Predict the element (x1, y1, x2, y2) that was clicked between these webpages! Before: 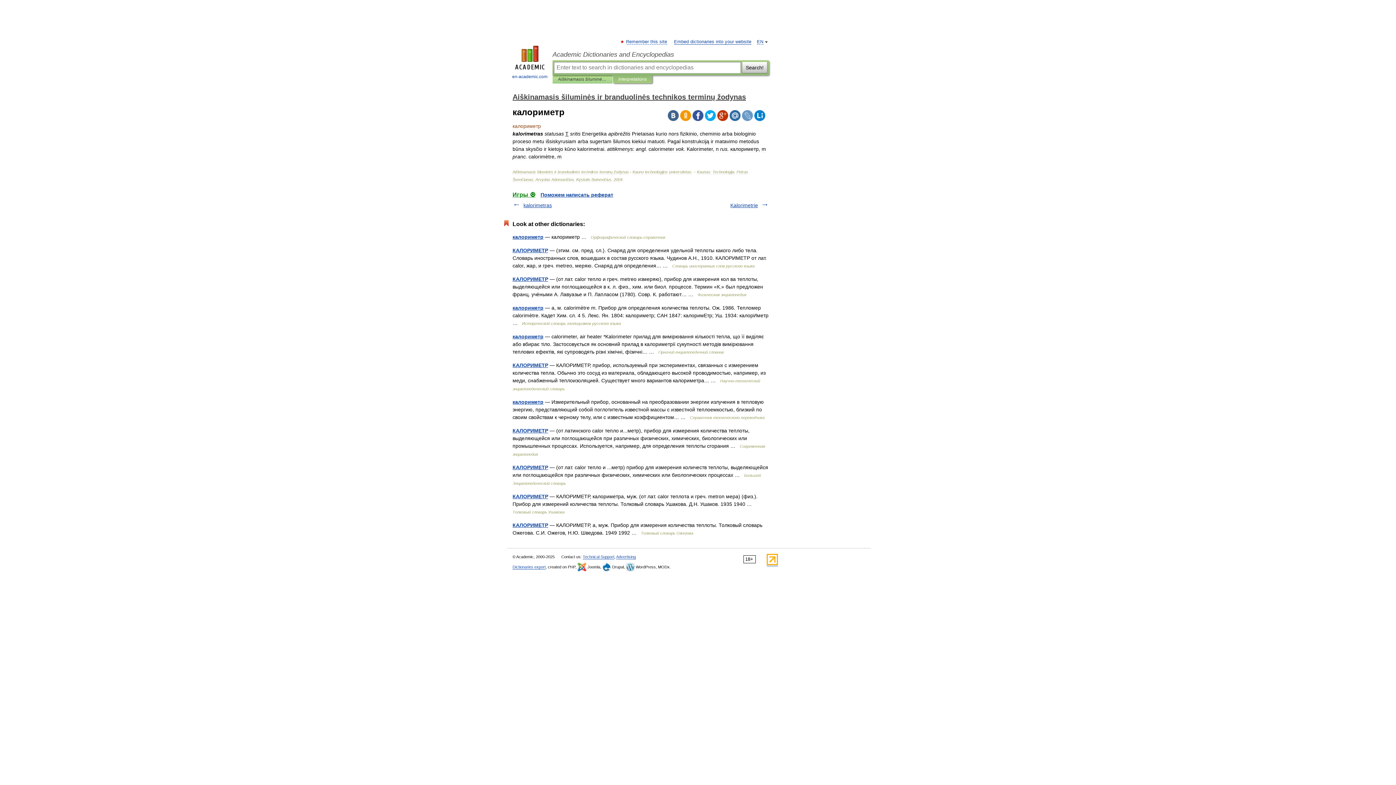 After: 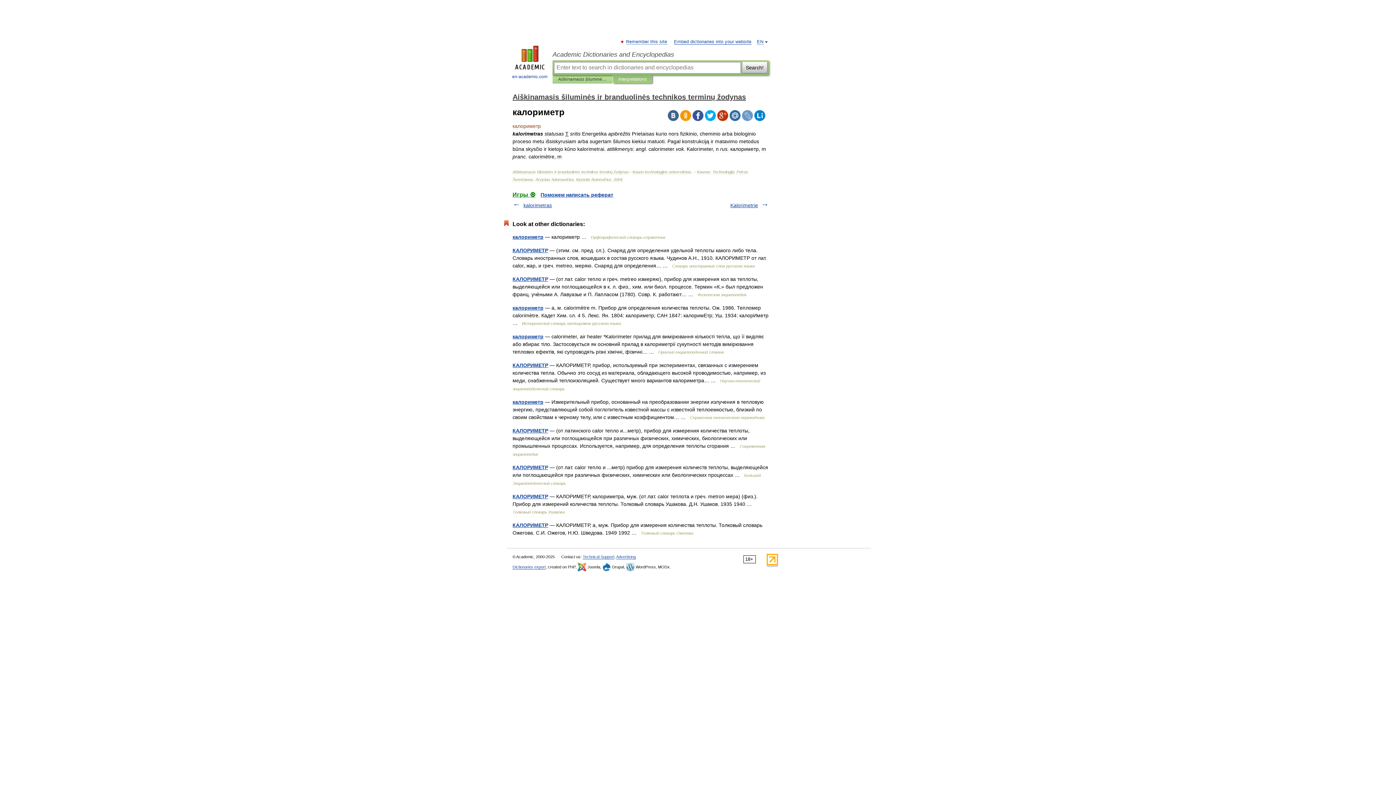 Action: bbox: (680, 110, 691, 121)